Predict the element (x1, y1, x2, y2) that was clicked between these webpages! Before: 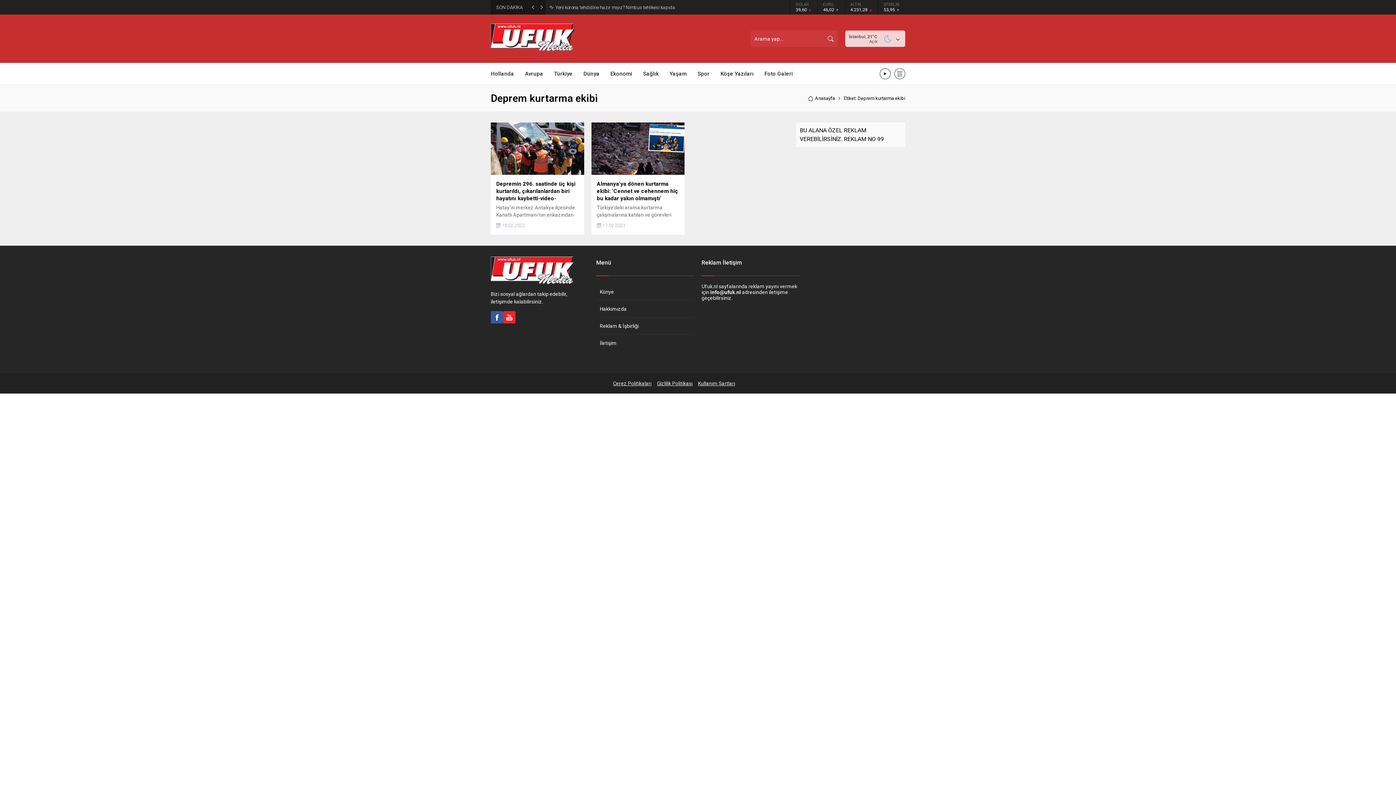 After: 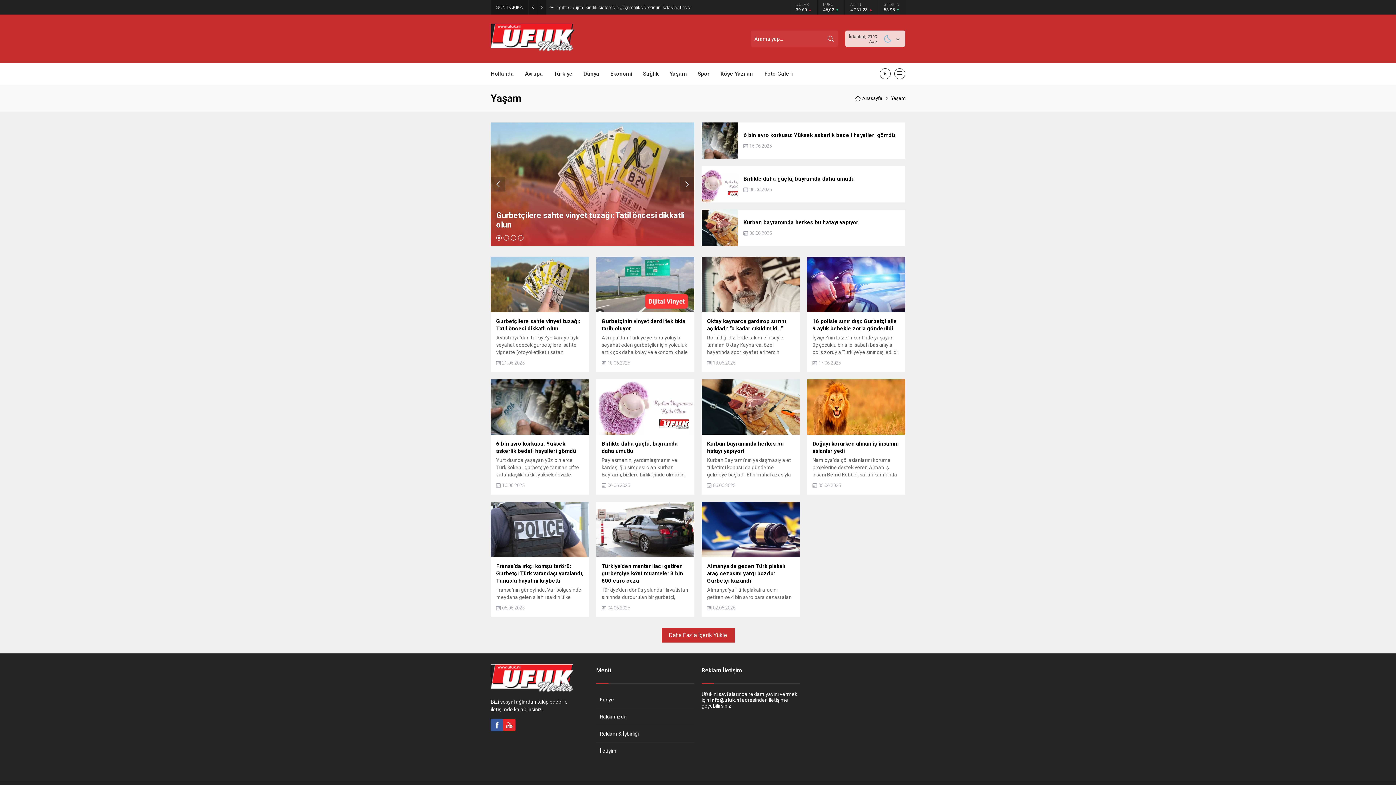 Action: bbox: (669, 62, 686, 84) label: Yaşam